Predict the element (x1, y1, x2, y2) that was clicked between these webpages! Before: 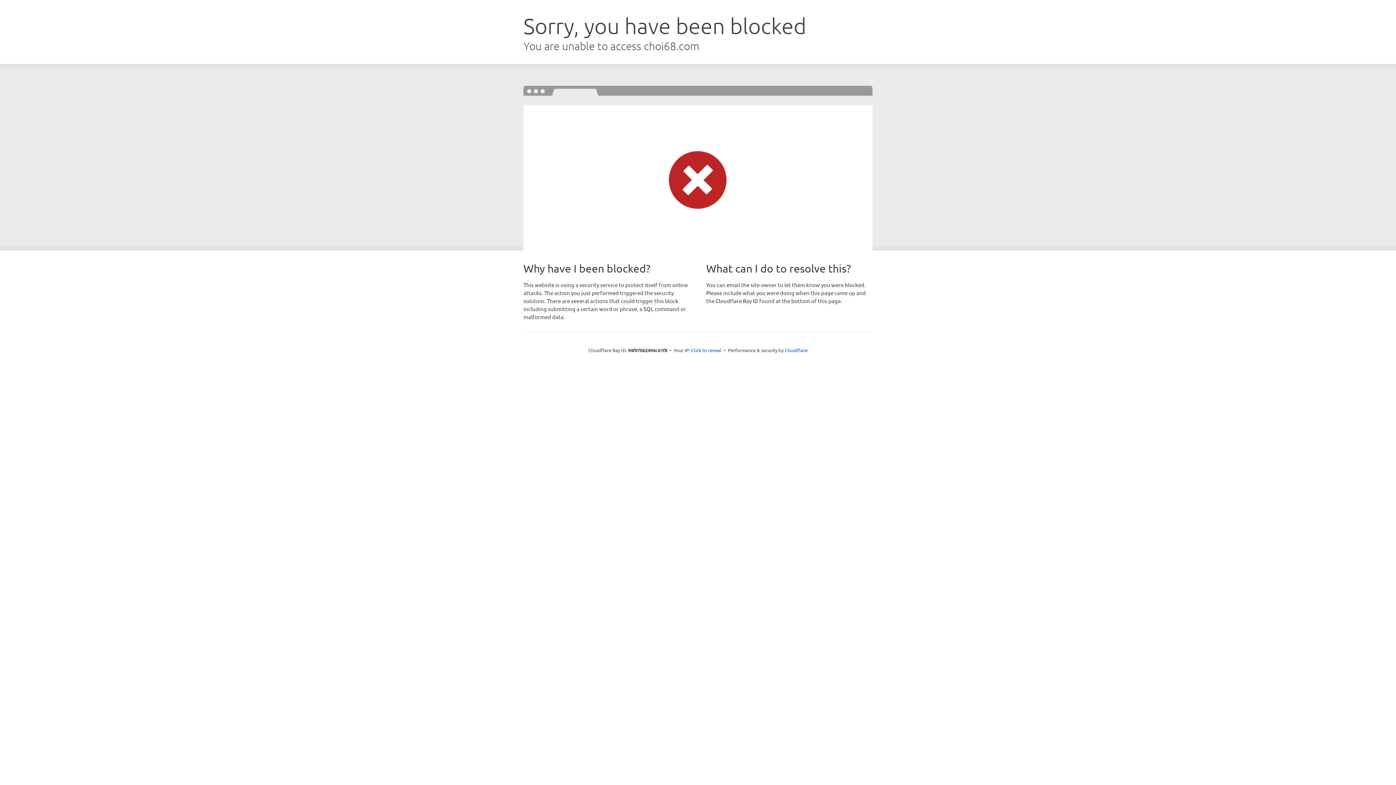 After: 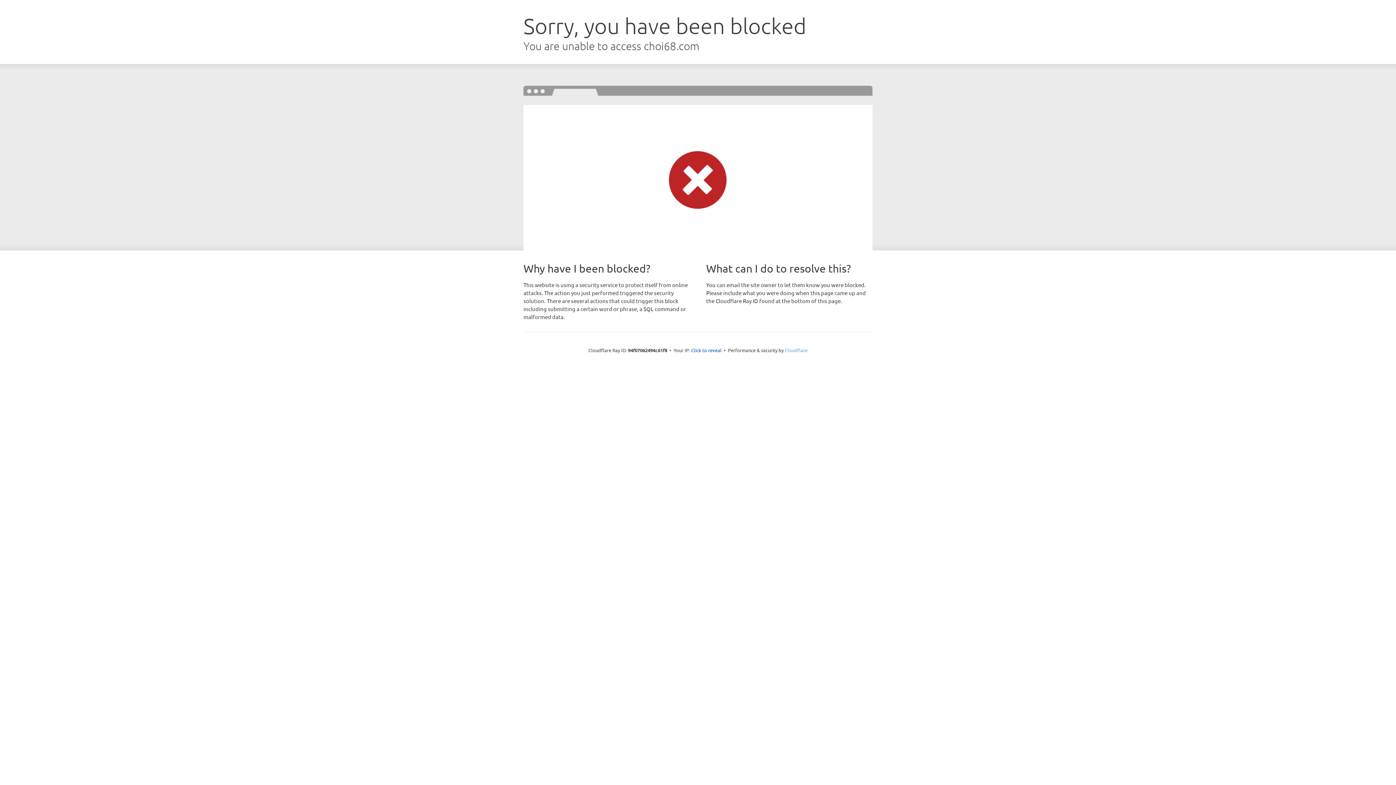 Action: bbox: (784, 347, 807, 353) label: Cloudflare